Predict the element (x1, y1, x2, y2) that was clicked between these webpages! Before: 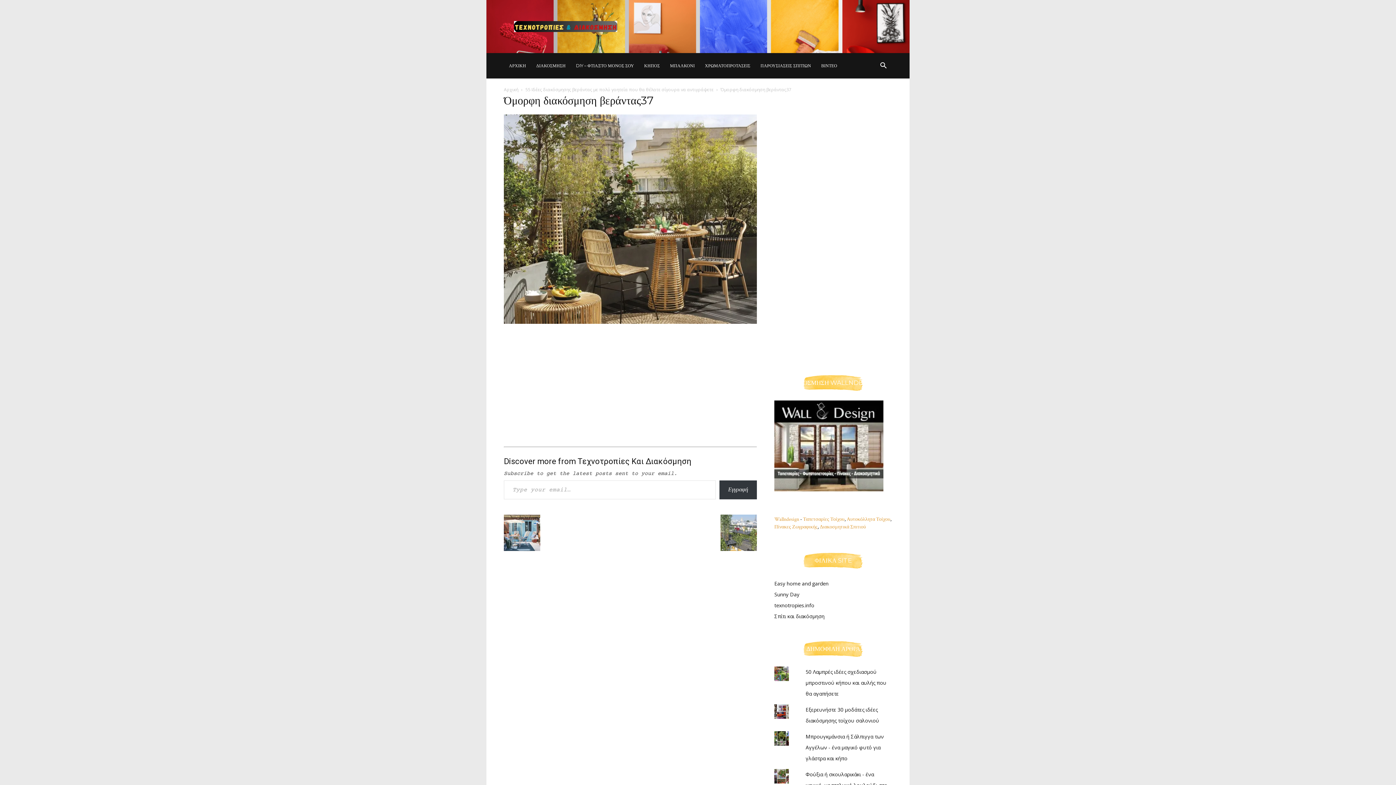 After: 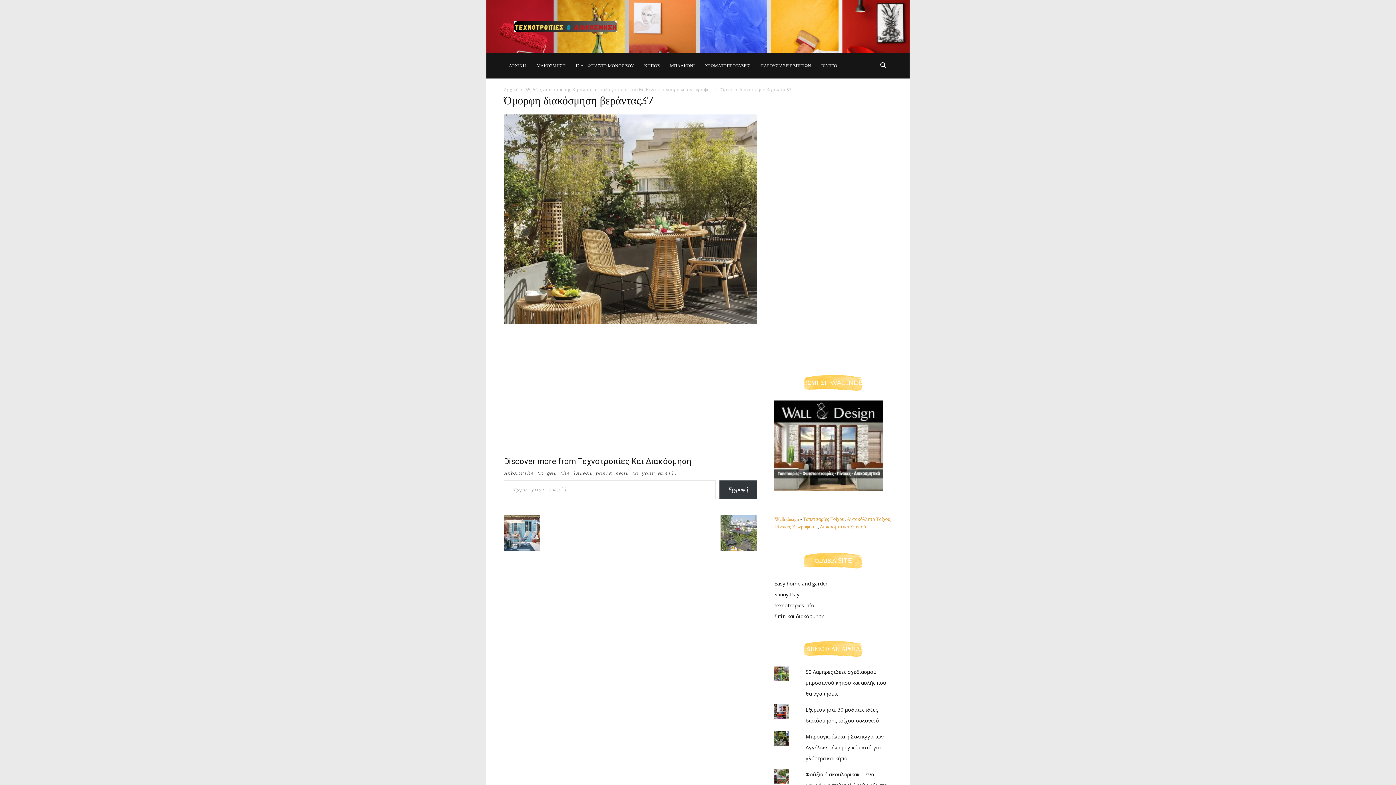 Action: bbox: (774, 524, 817, 530) label: Πίνακες Ζωγραφικής